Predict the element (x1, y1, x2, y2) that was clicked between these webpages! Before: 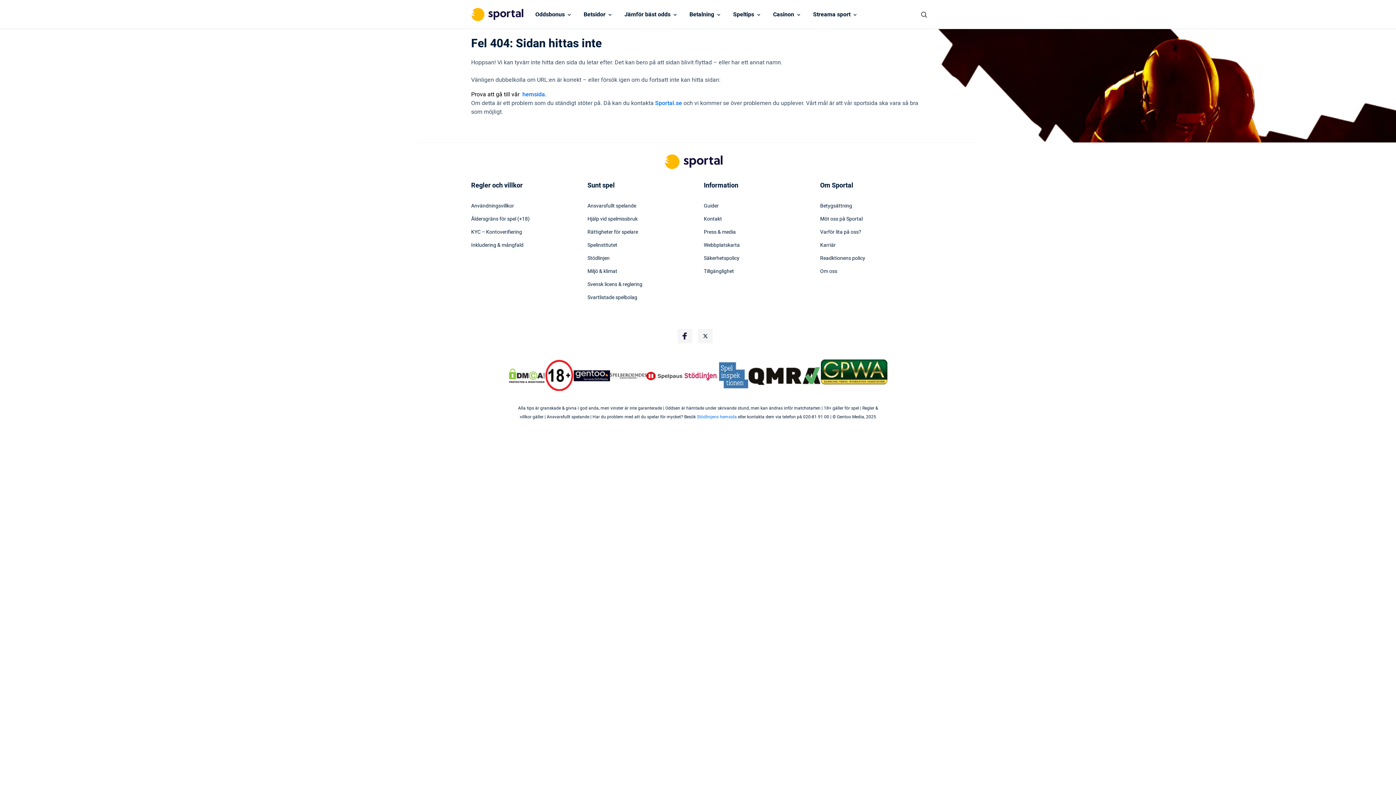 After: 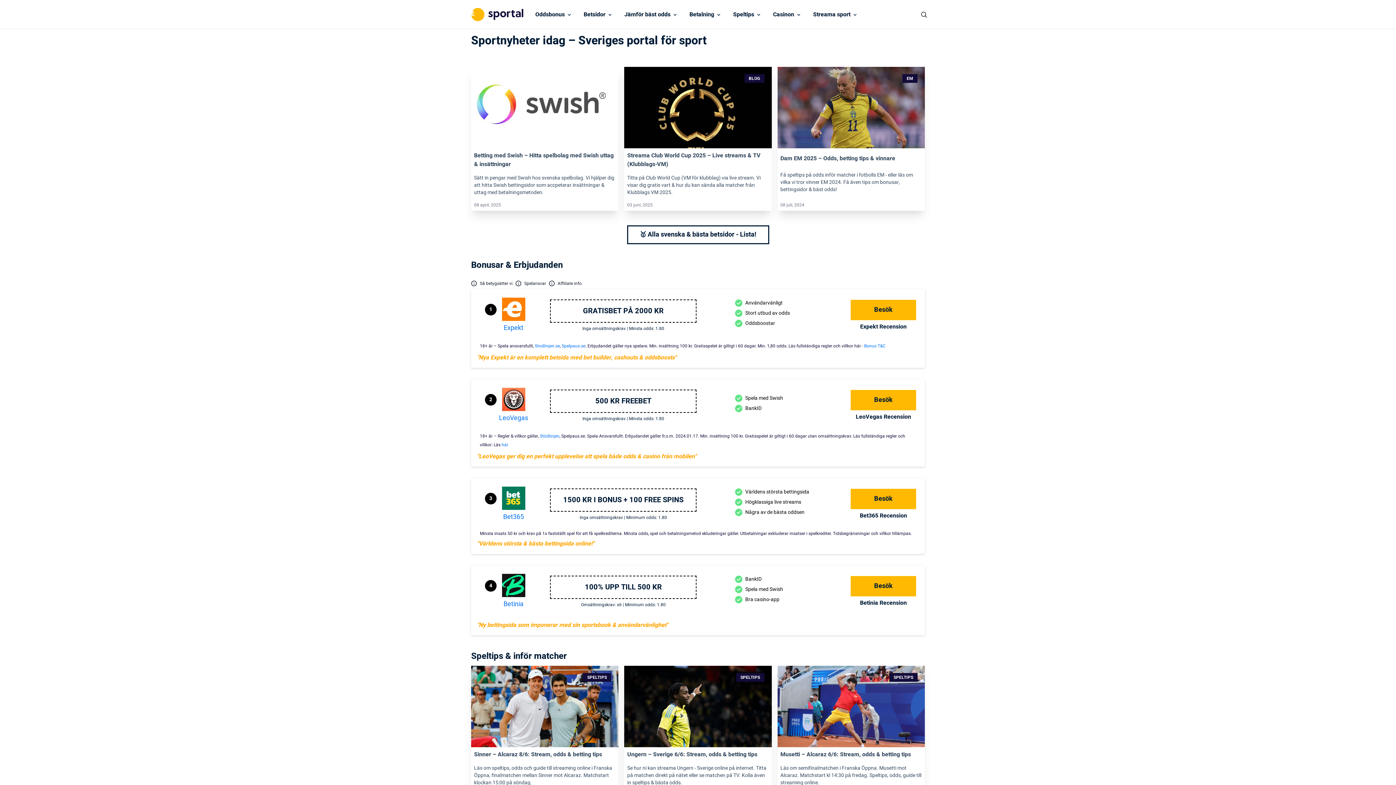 Action: label: Sportal.se bbox: (655, 98, 682, 107)